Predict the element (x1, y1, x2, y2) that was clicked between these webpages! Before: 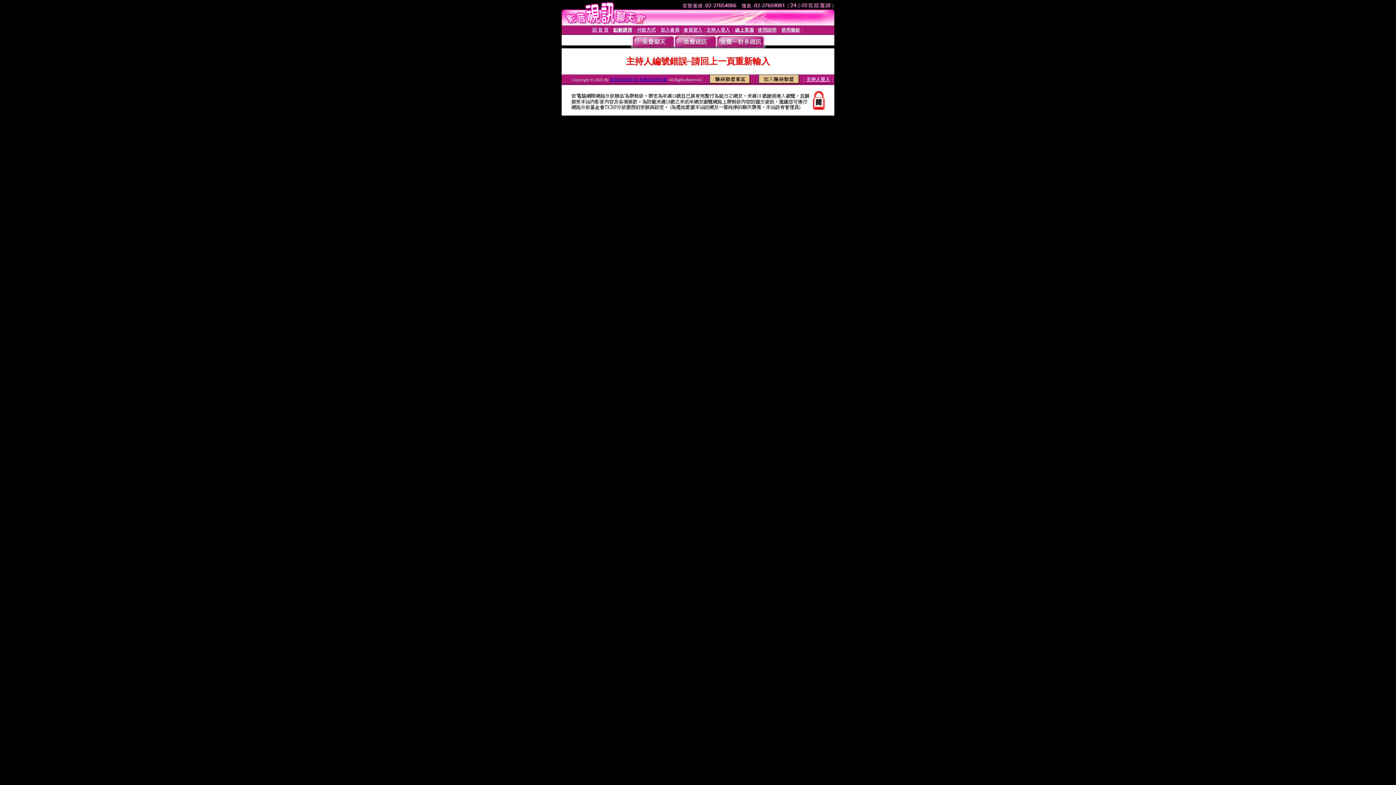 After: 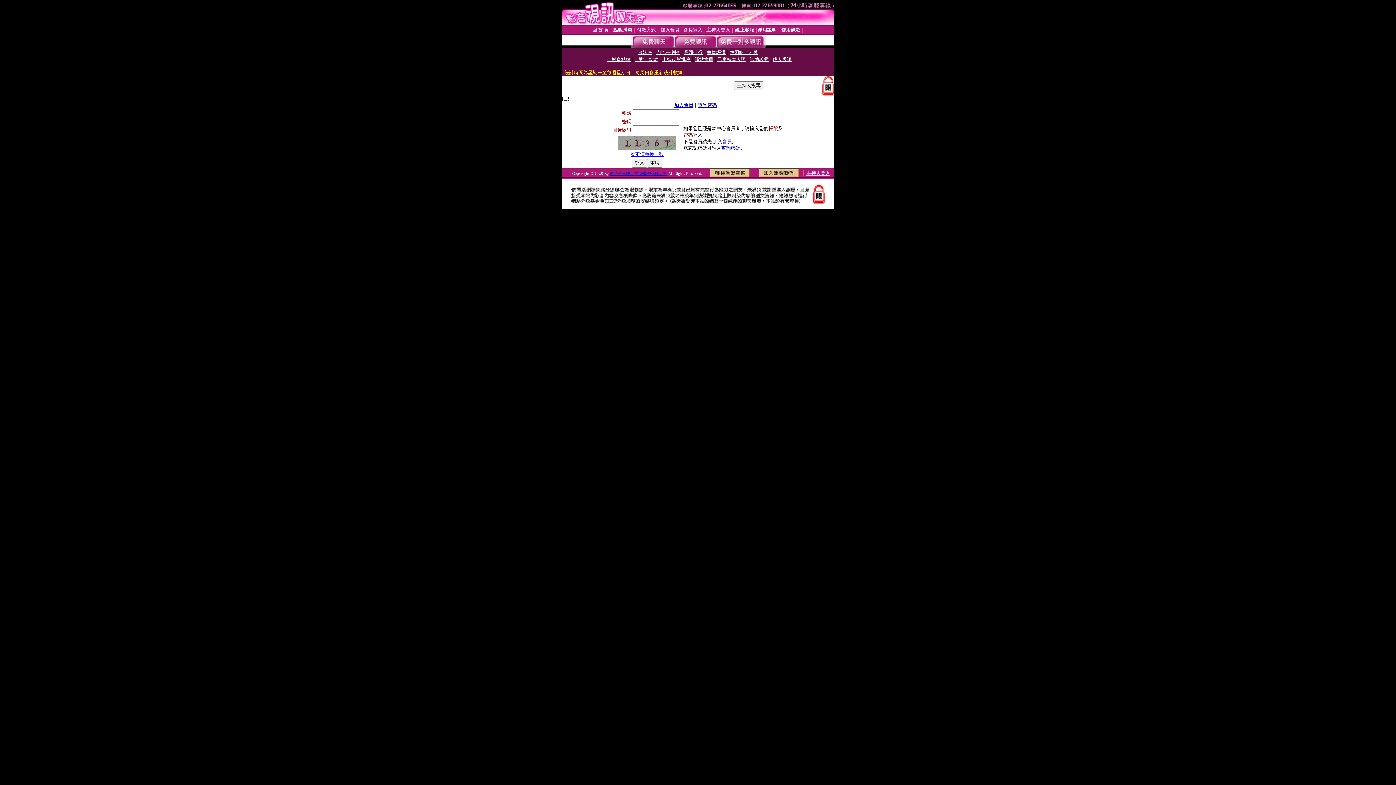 Action: label: 線上客服 bbox: (735, 27, 754, 32)